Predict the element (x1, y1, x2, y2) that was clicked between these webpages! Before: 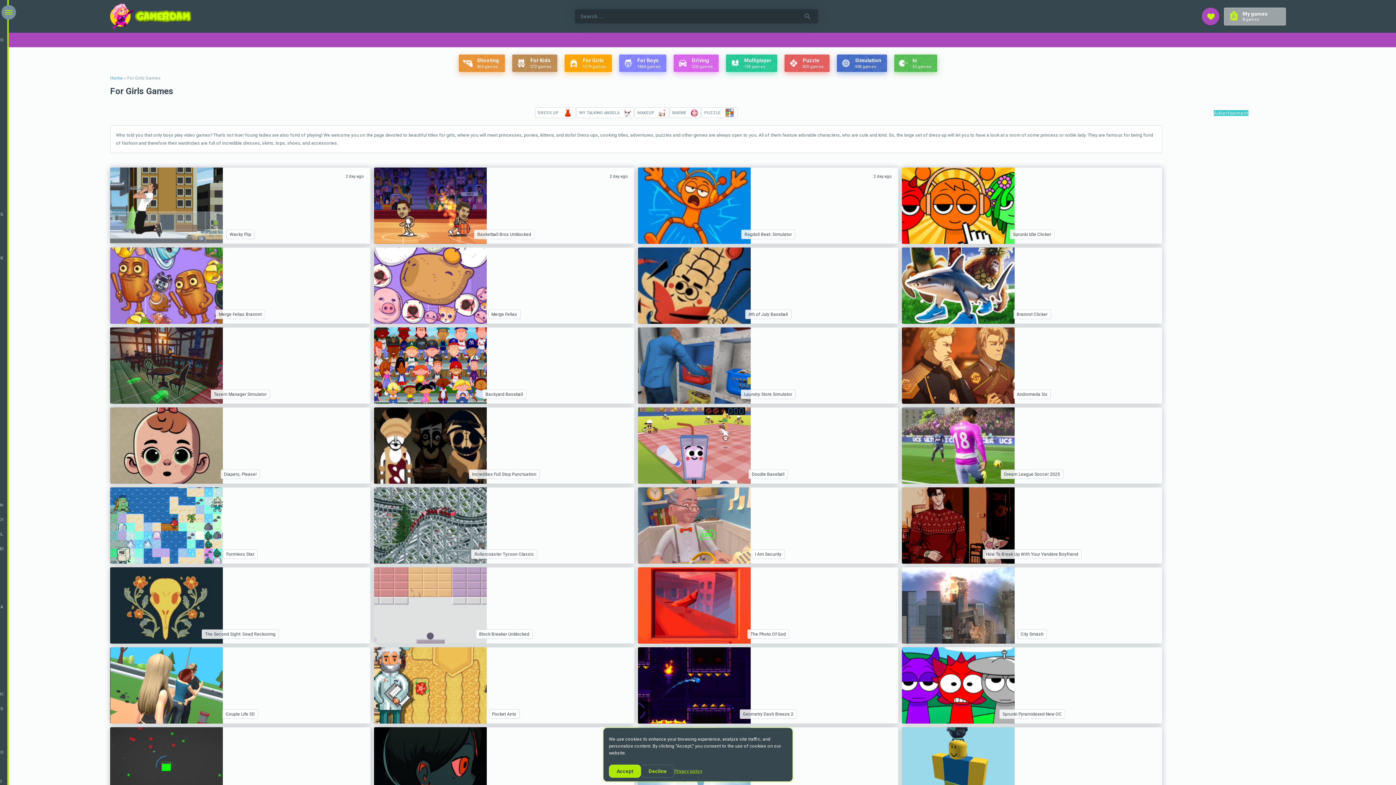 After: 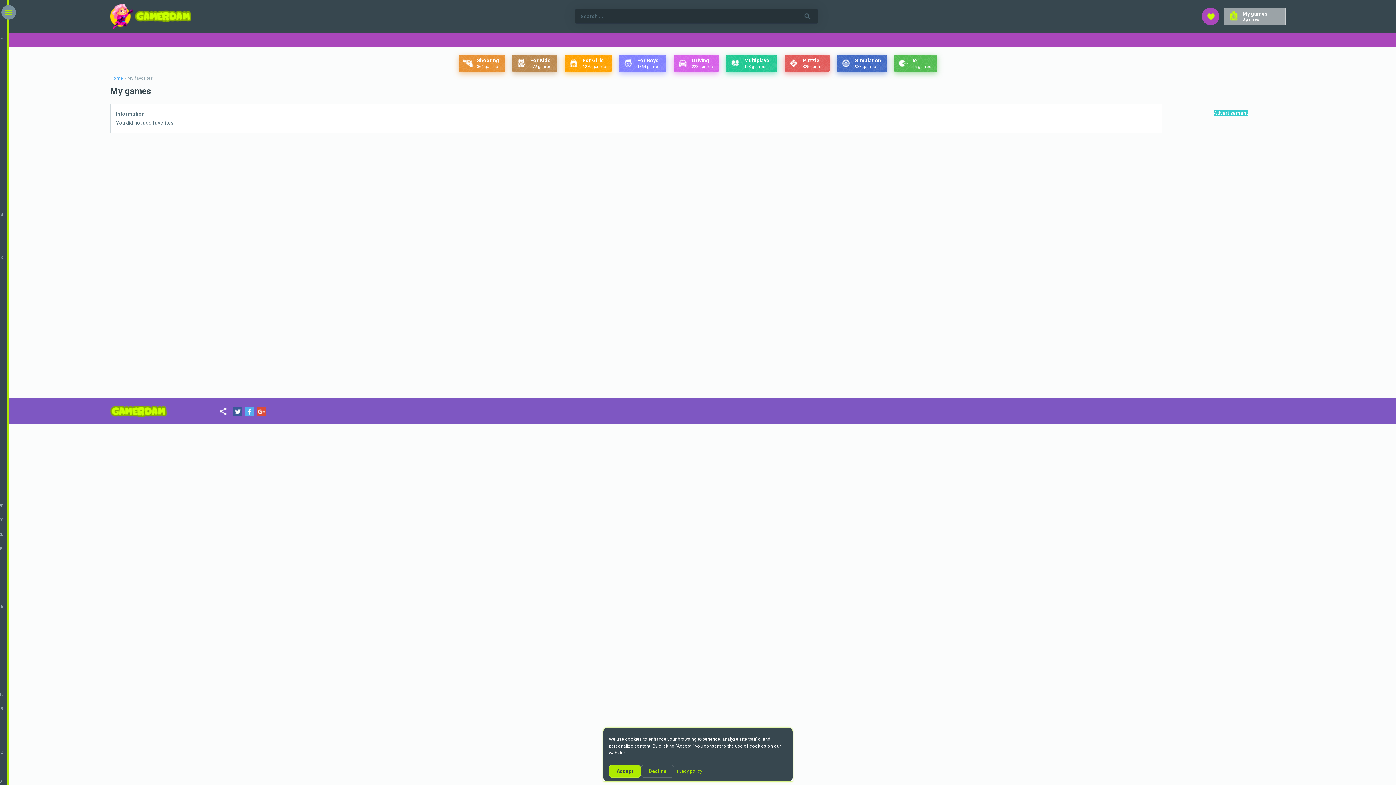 Action: label: My games
0 games bbox: (1224, 7, 1286, 25)